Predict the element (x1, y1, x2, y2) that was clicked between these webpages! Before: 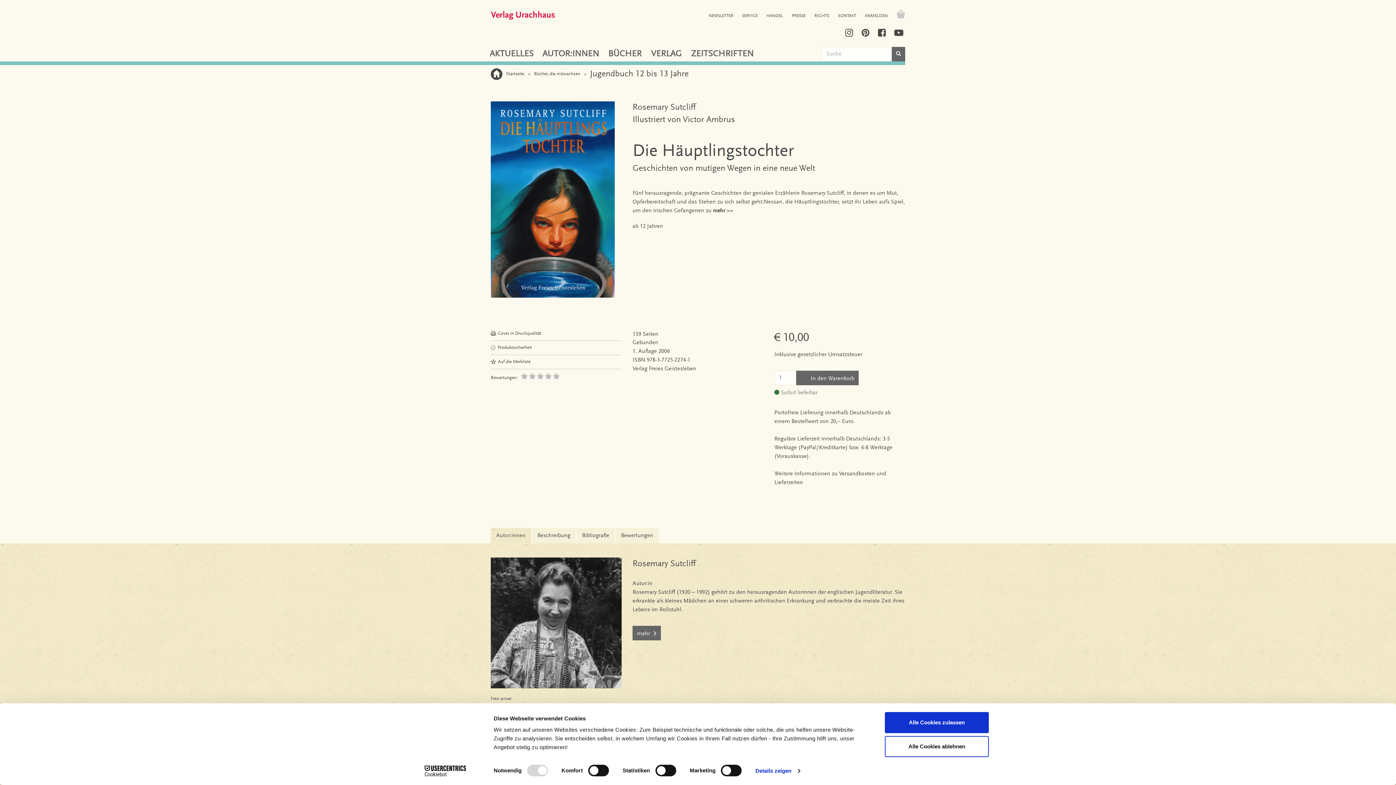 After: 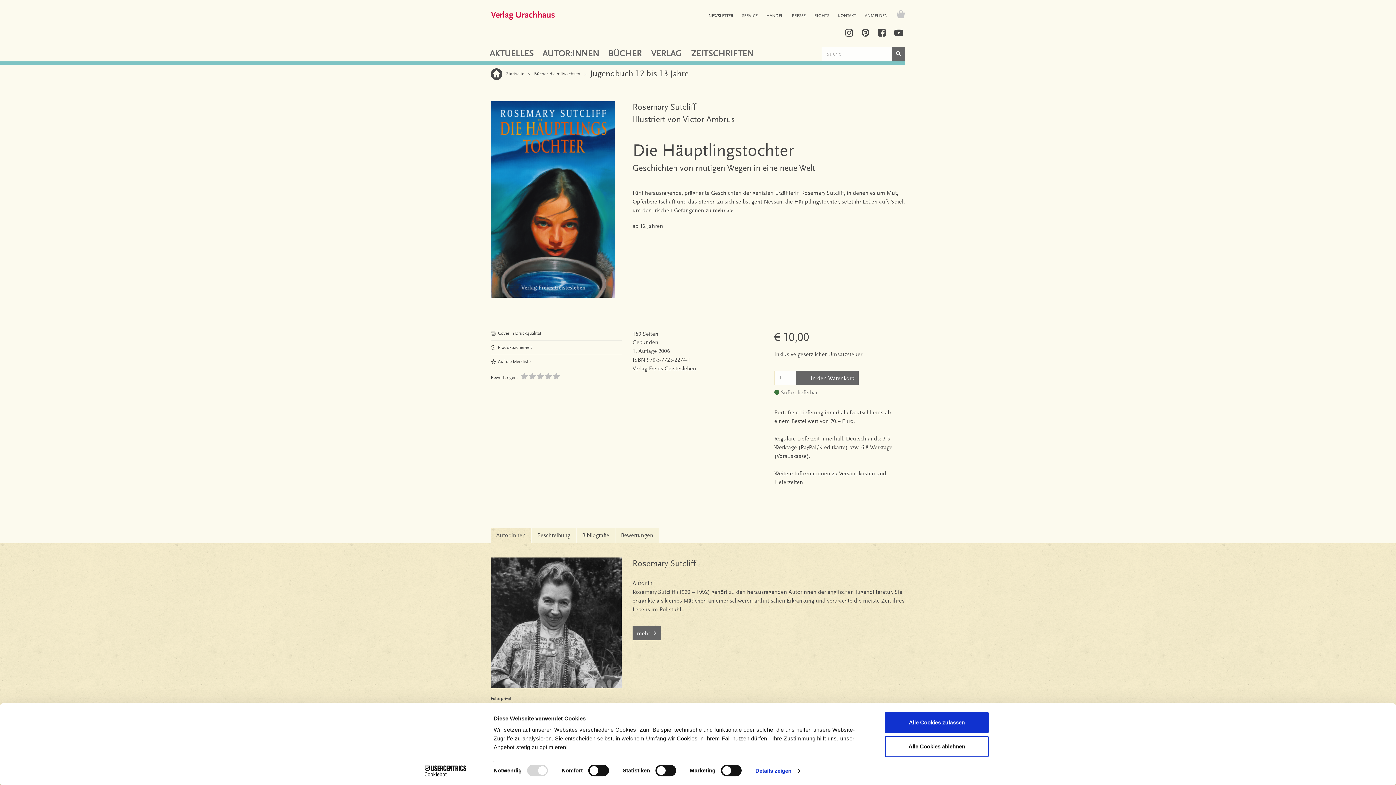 Action: label: Autor:innen bbox: (490, 528, 531, 543)